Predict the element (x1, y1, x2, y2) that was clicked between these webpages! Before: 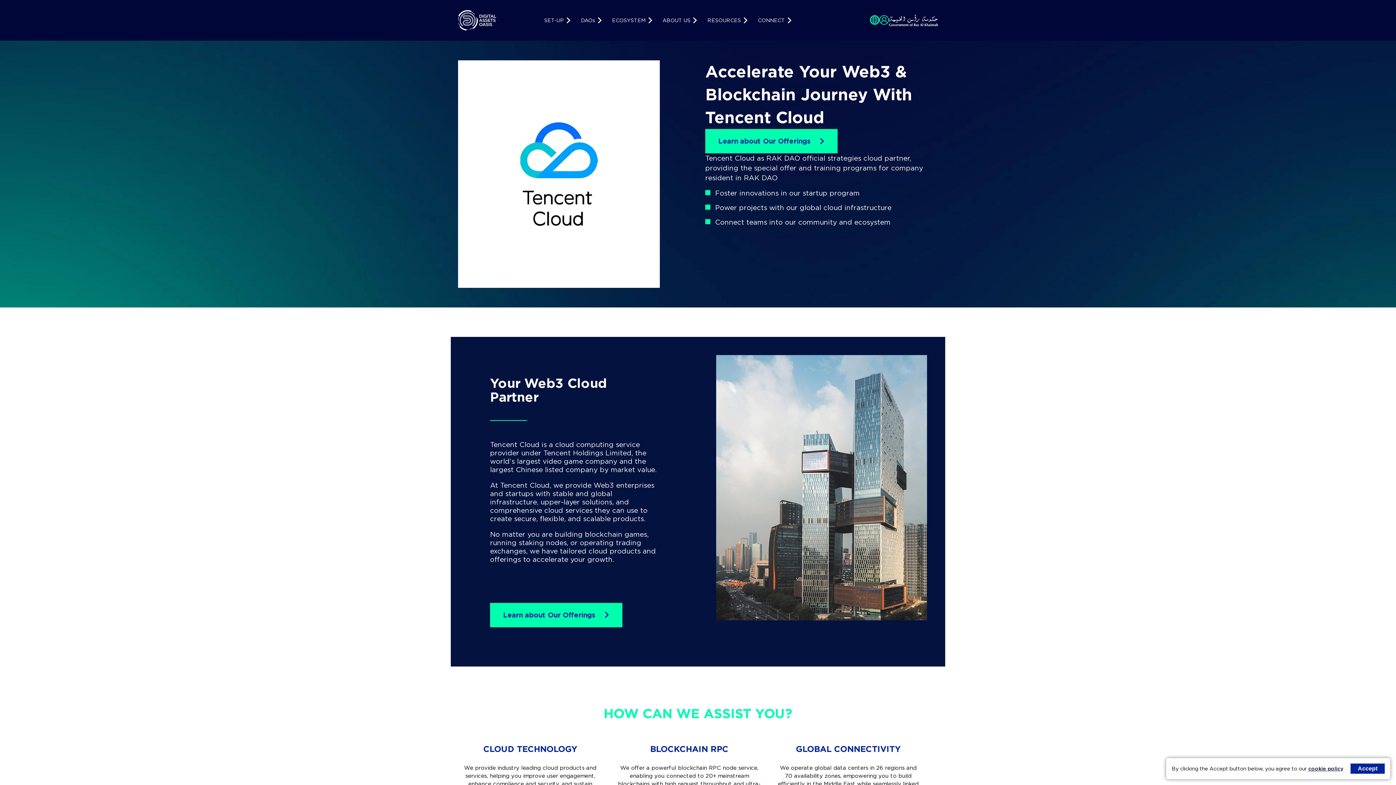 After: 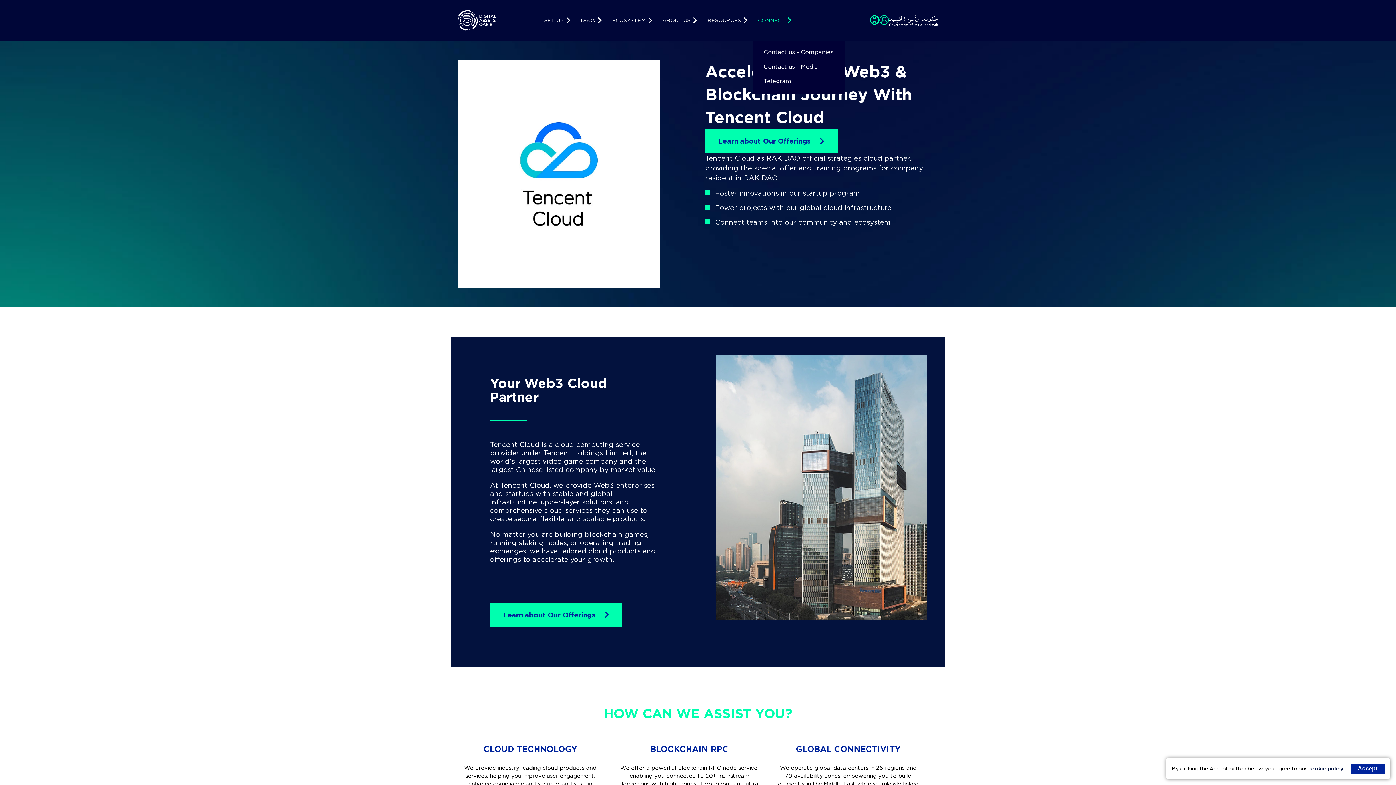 Action: label: CONNECT bbox: (752, 0, 796, 40)